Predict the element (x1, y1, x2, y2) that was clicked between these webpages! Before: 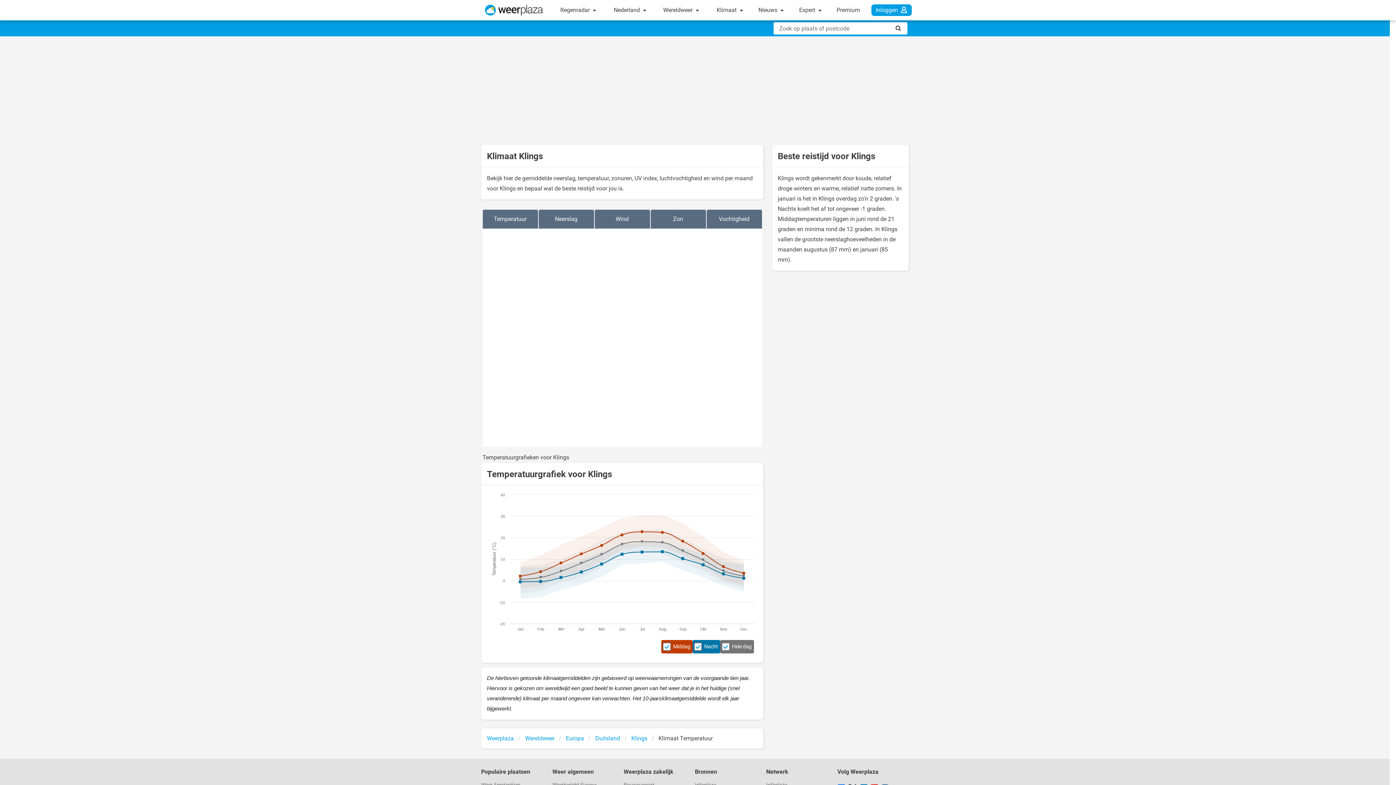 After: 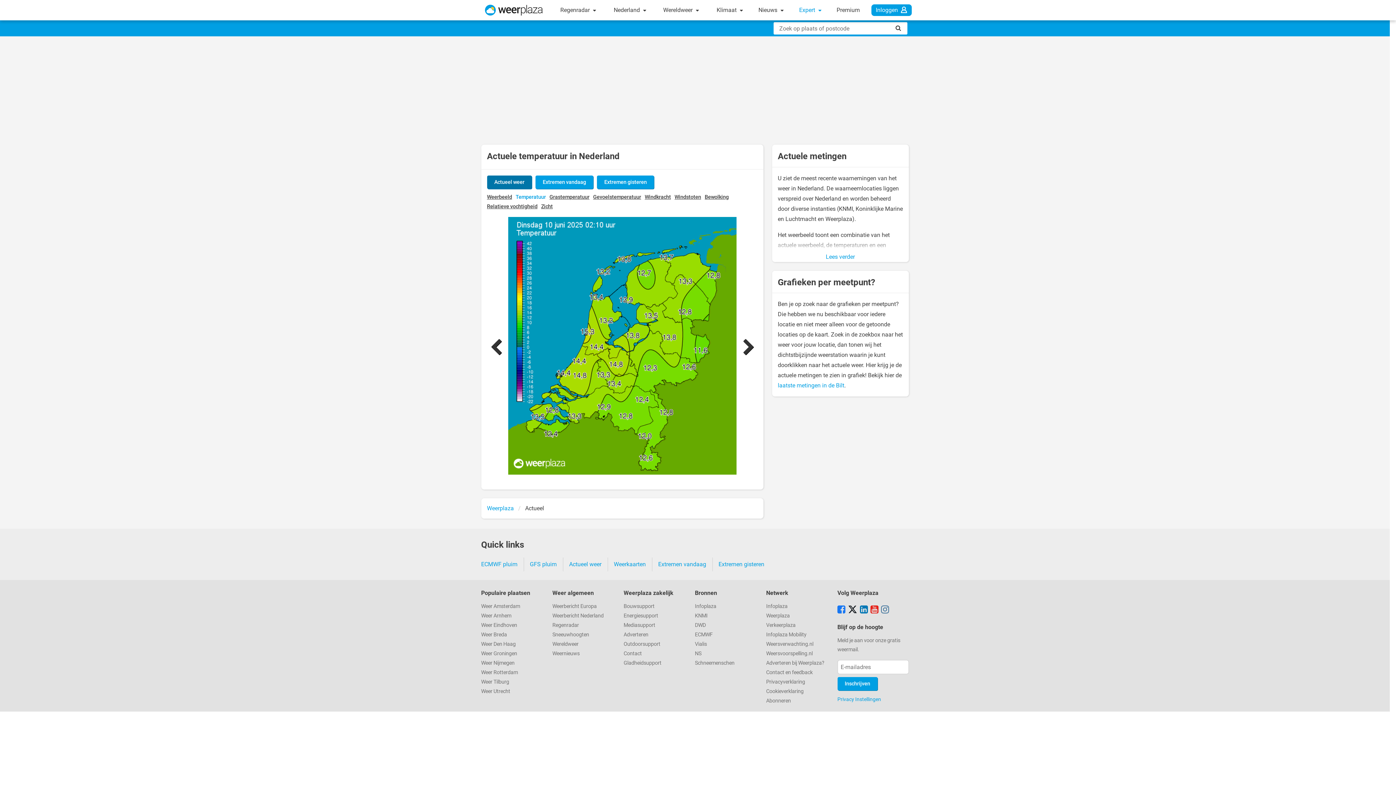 Action: label: Expert  bbox: (795, 0, 825, 20)